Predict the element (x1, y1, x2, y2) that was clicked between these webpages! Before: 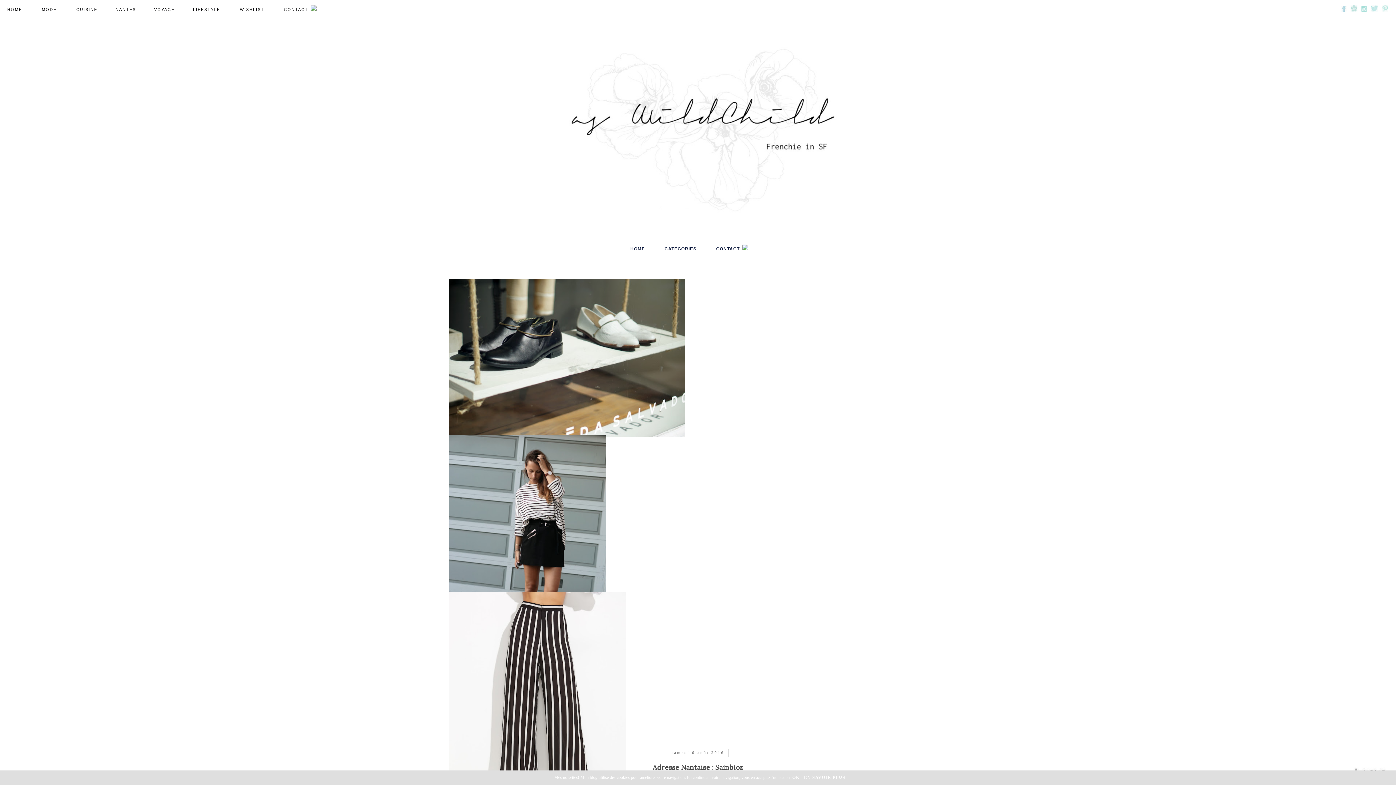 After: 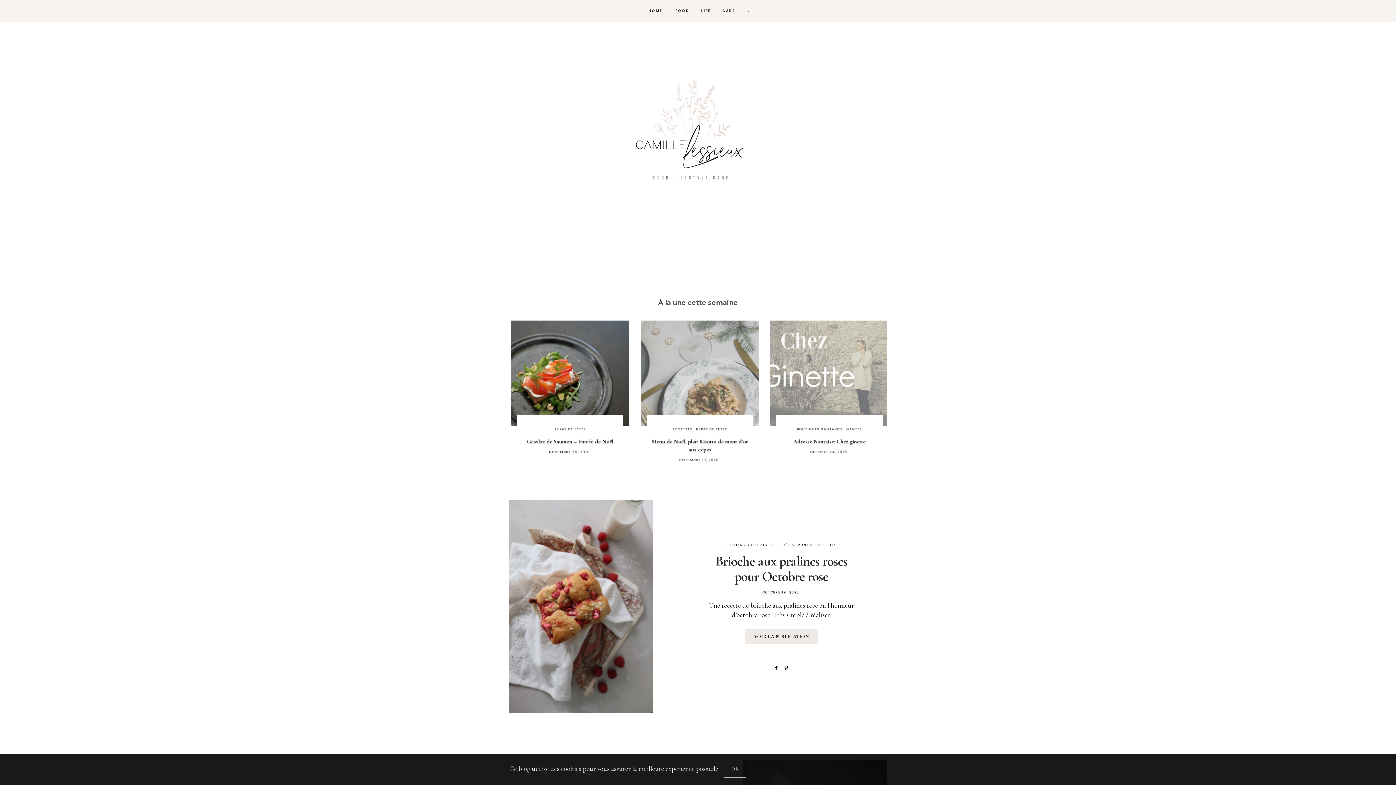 Action: label: HOME bbox: (7, 7, 22, 11)